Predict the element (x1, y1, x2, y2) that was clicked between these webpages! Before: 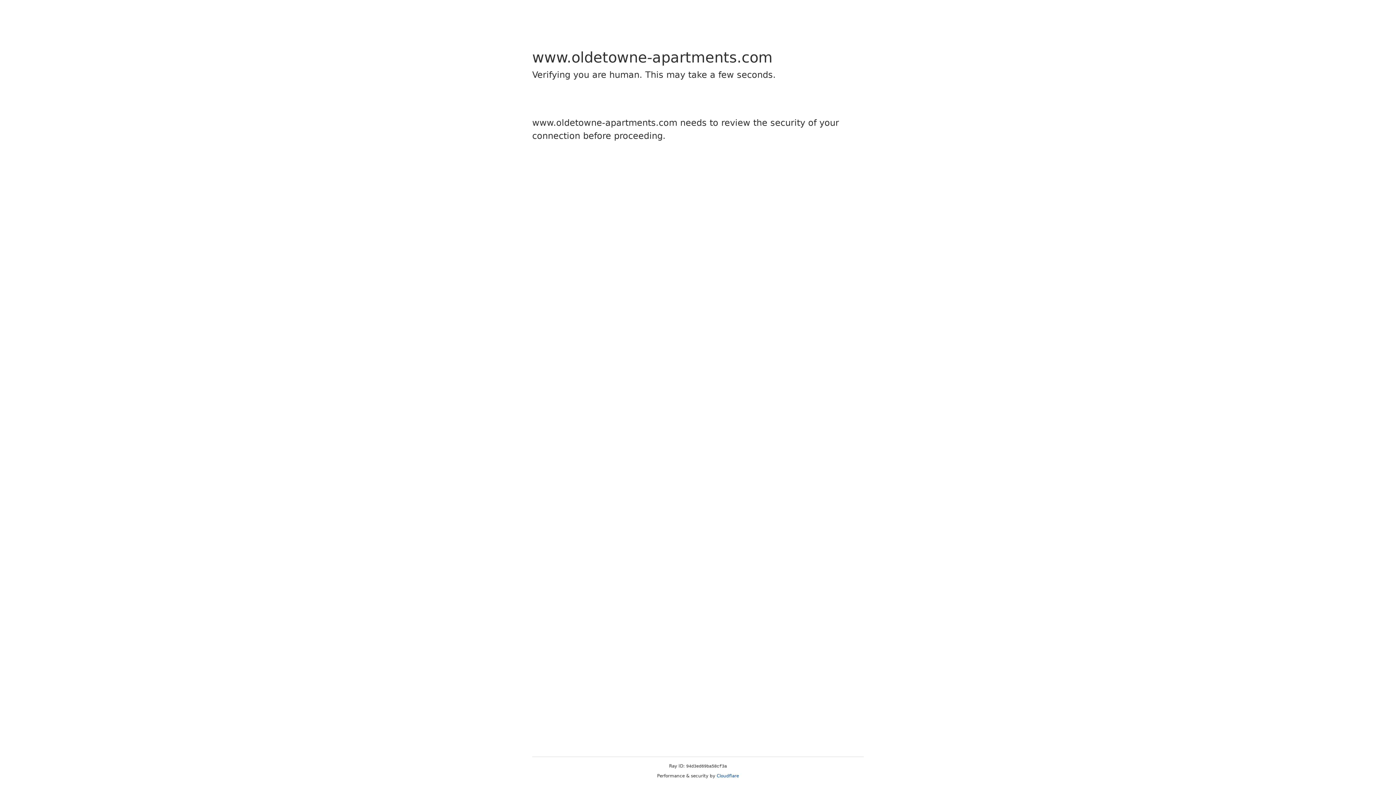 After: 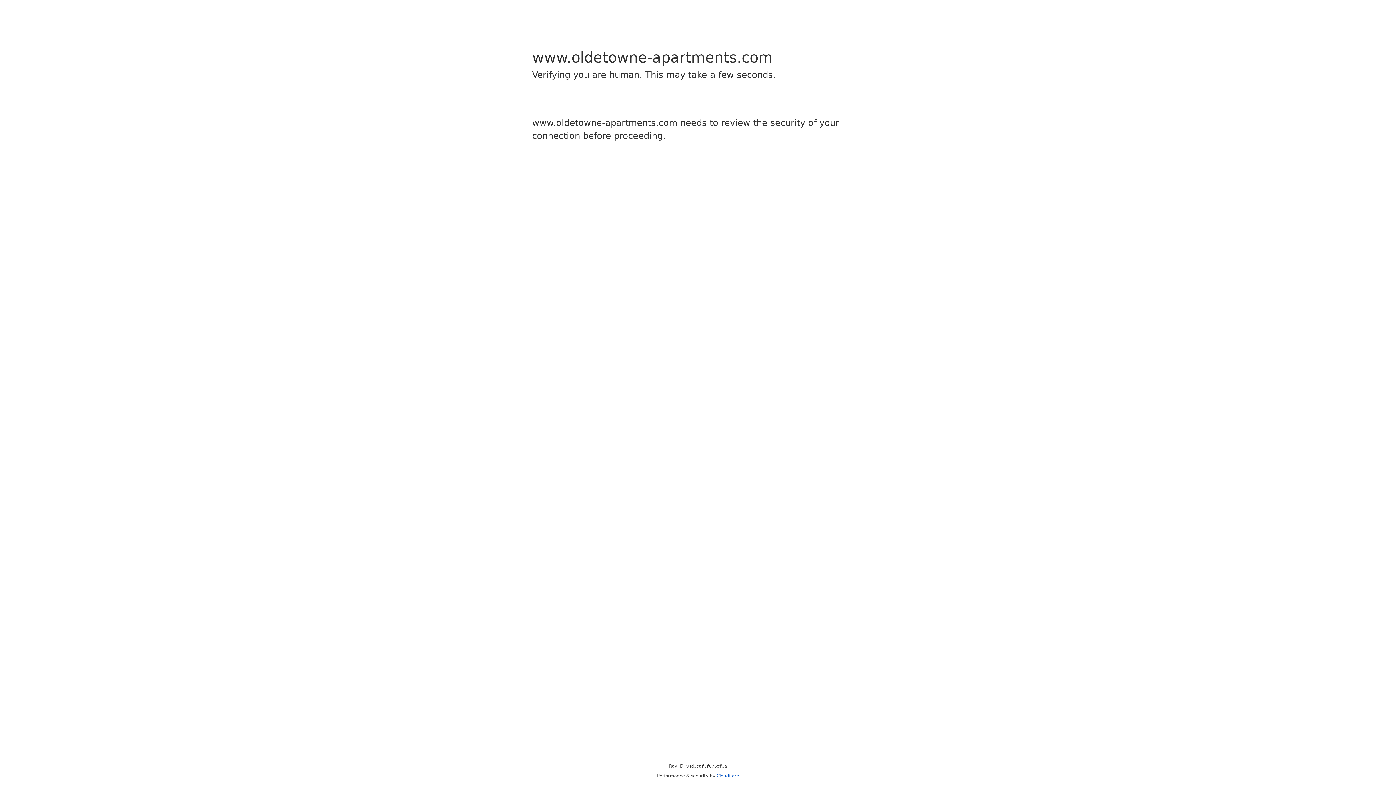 Action: label: Cloudflare bbox: (716, 773, 739, 778)